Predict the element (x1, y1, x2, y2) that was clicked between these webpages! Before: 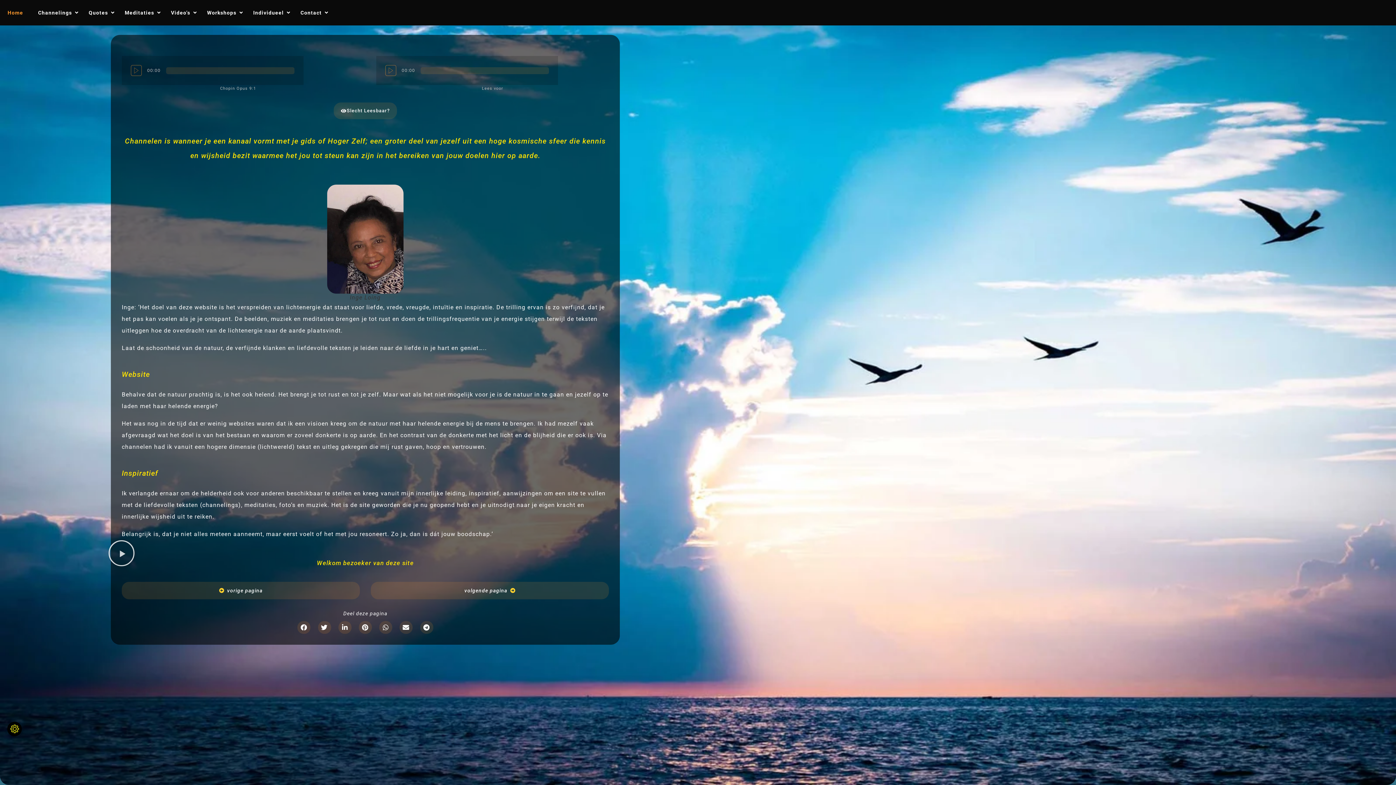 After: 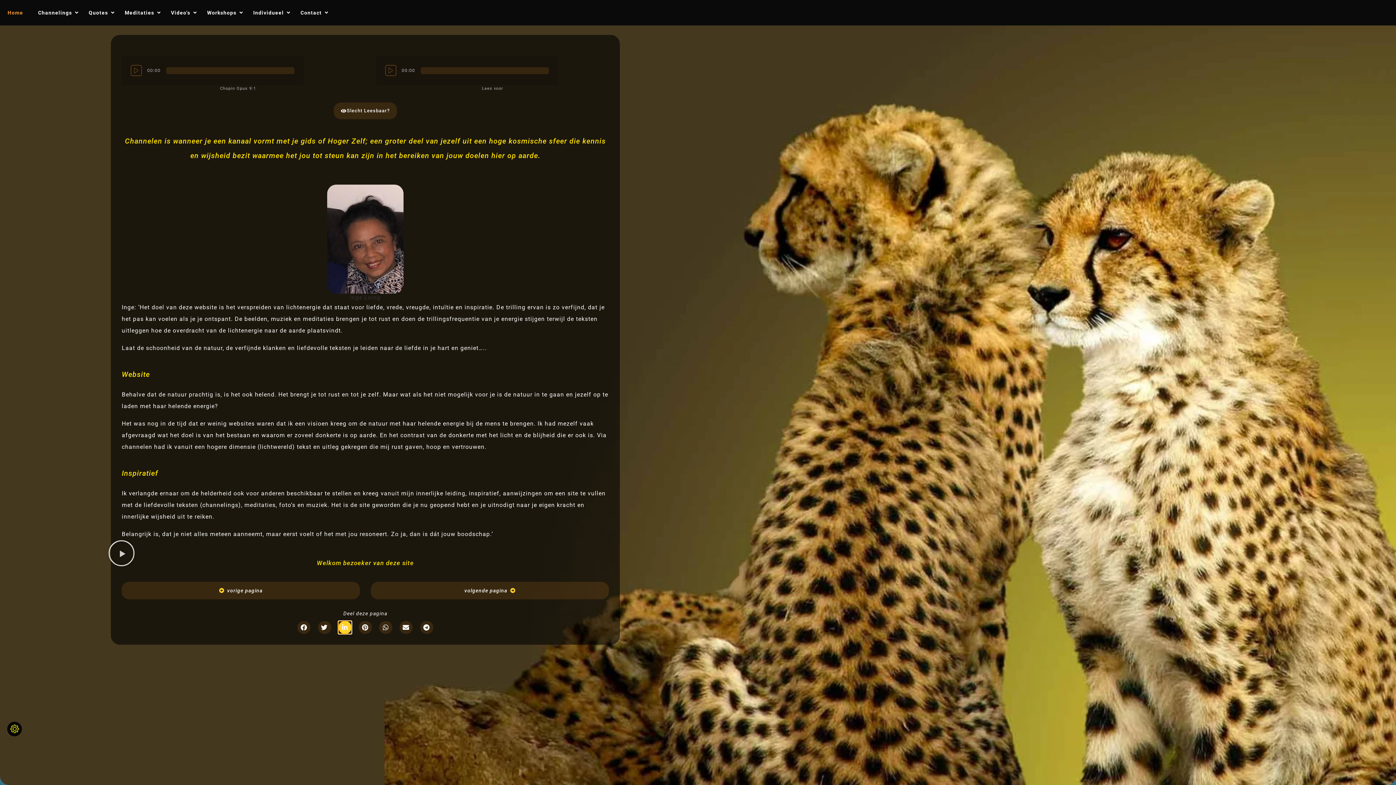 Action: label: Delen op linkedin bbox: (338, 621, 351, 634)